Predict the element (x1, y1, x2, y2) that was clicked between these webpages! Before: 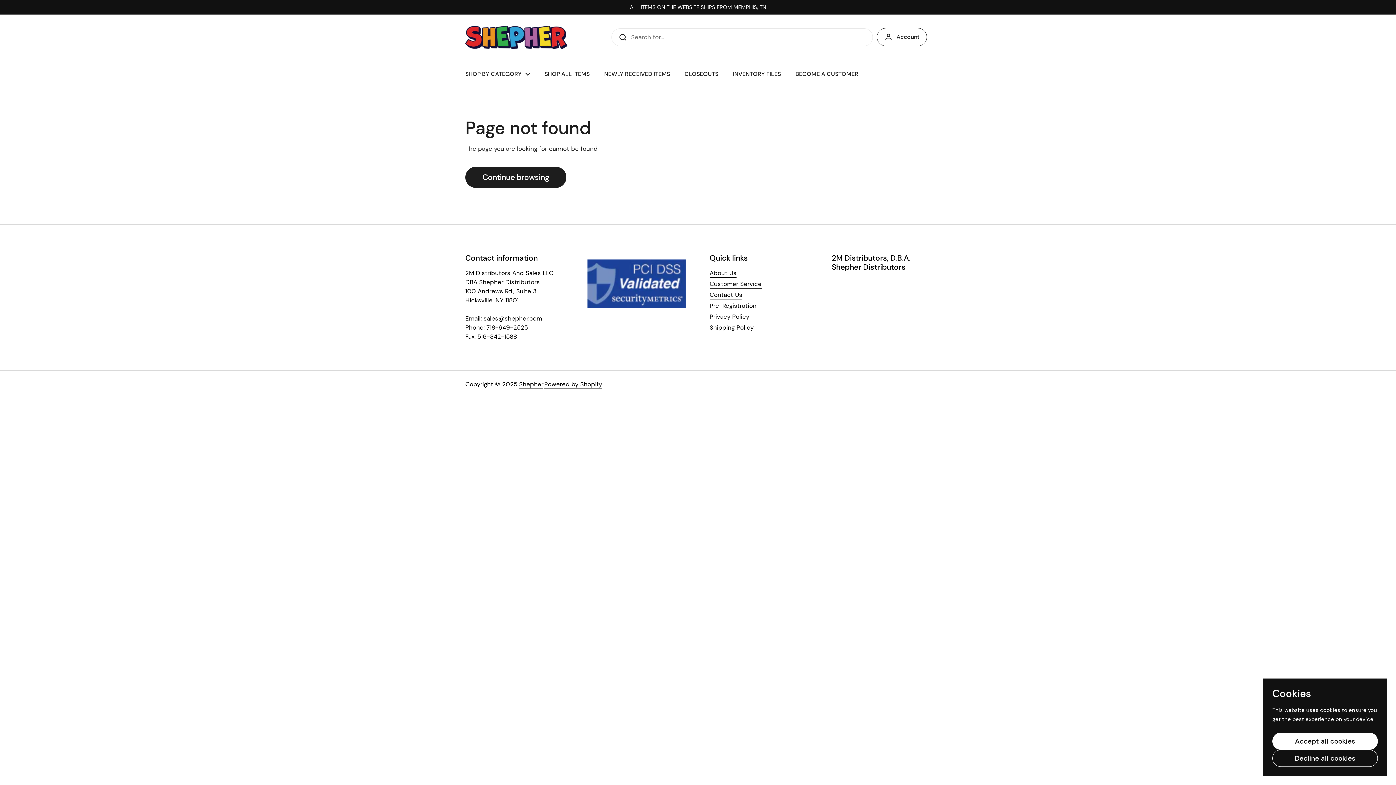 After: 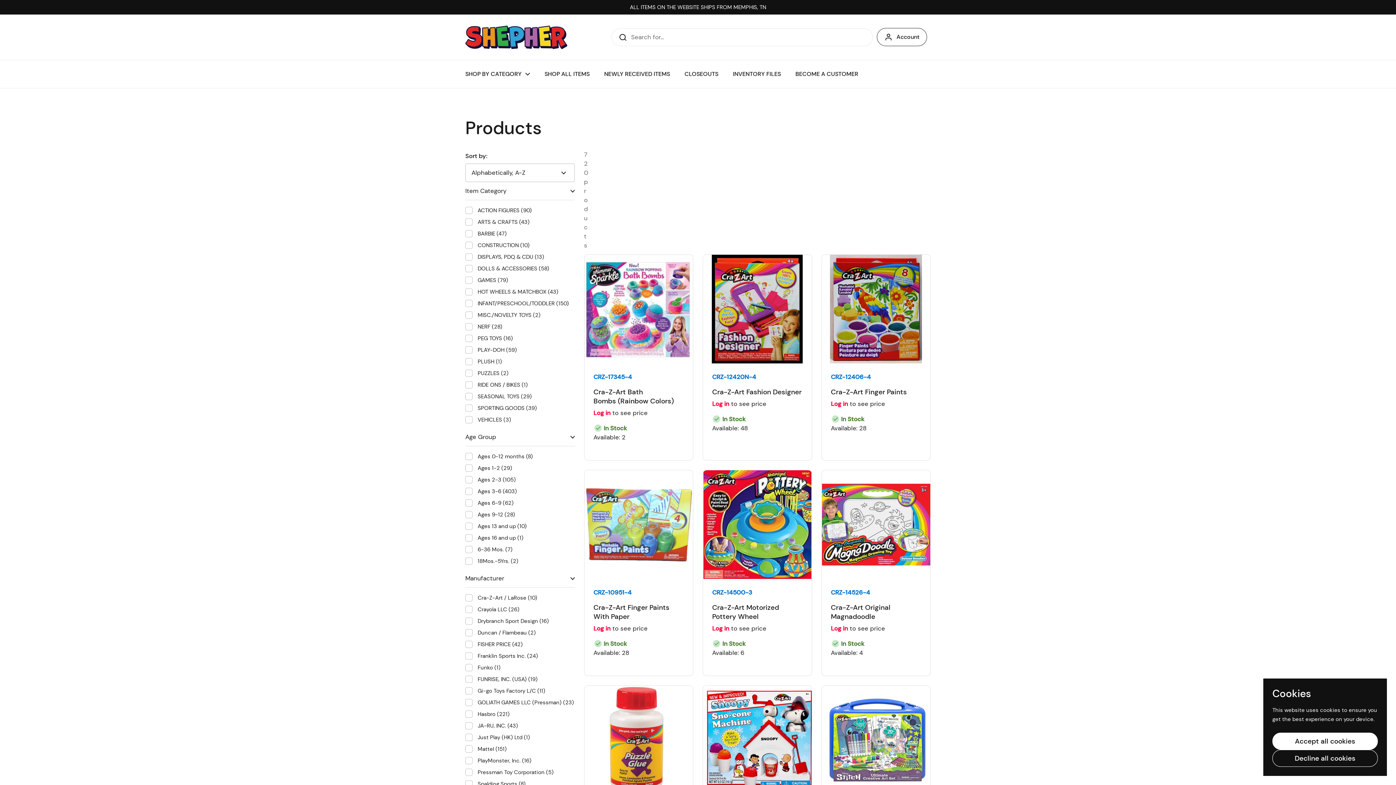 Action: label: SHOP ALL ITEMS bbox: (537, 65, 597, 82)